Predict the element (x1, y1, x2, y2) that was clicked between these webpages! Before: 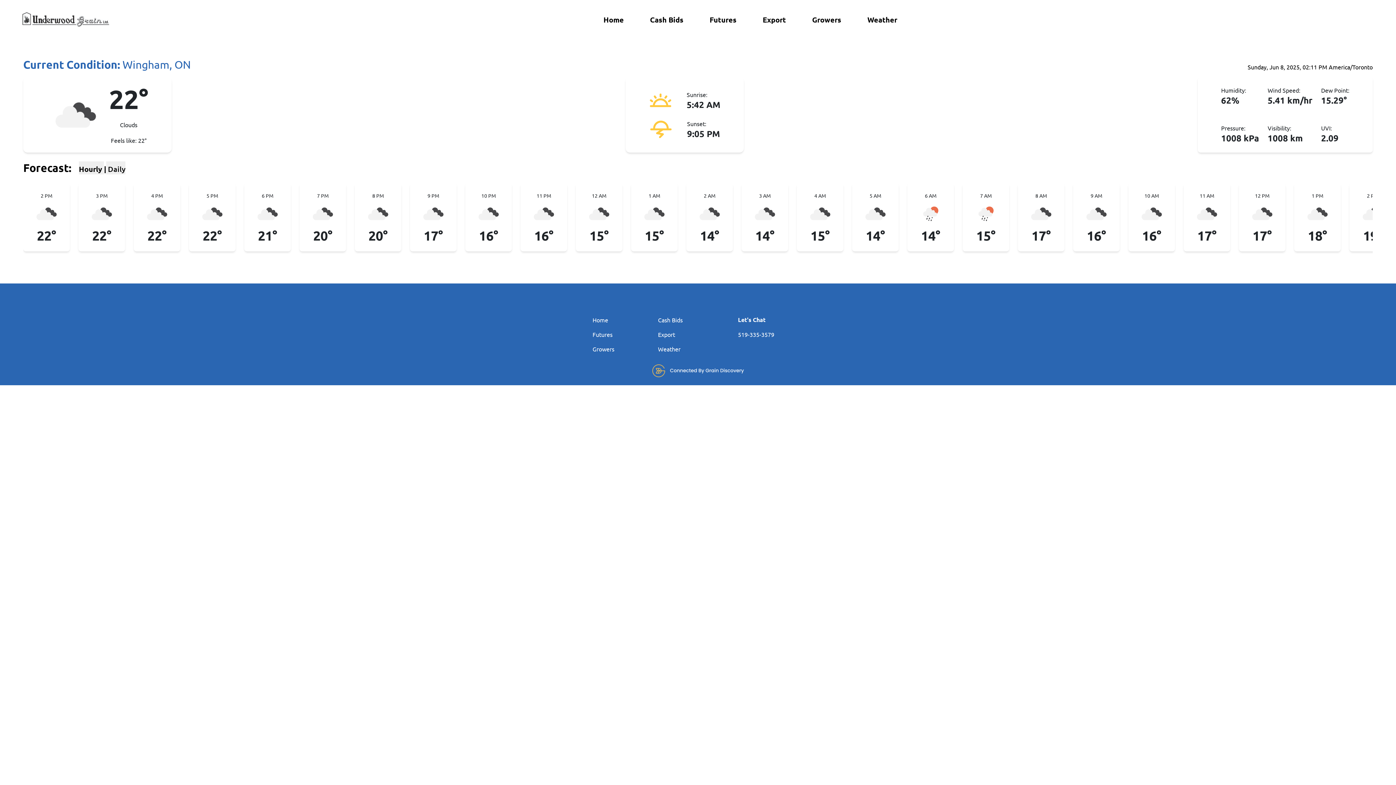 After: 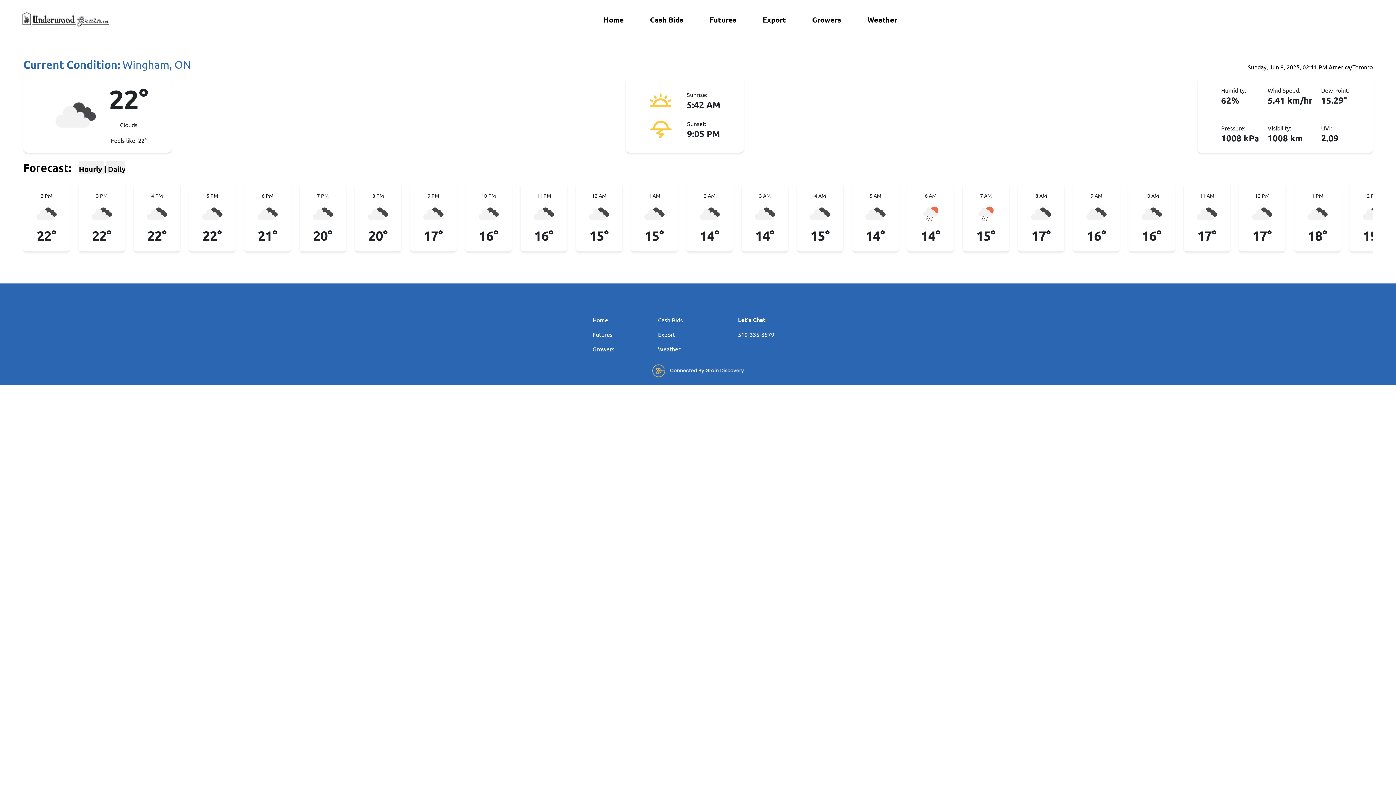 Action: bbox: (701, 11, 745, 27) label: Futures